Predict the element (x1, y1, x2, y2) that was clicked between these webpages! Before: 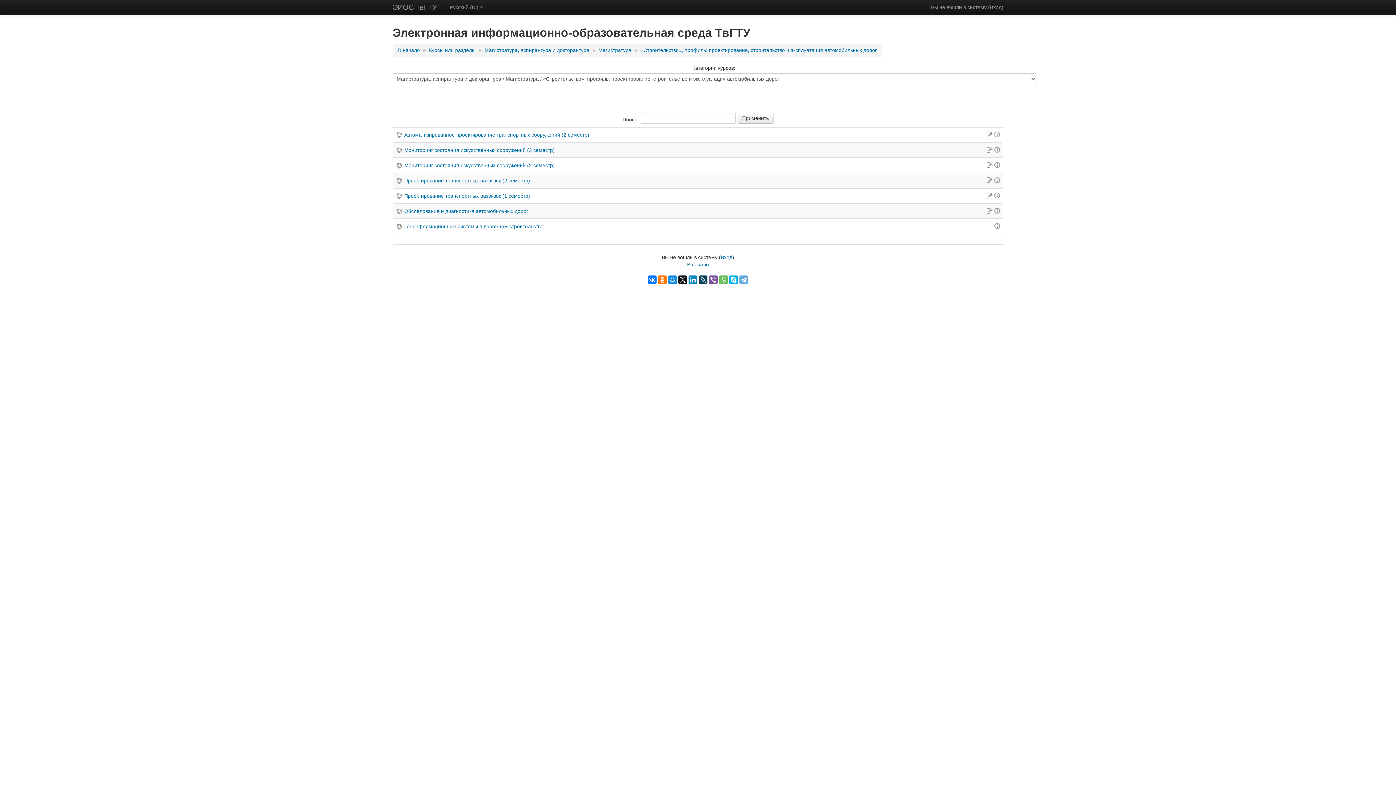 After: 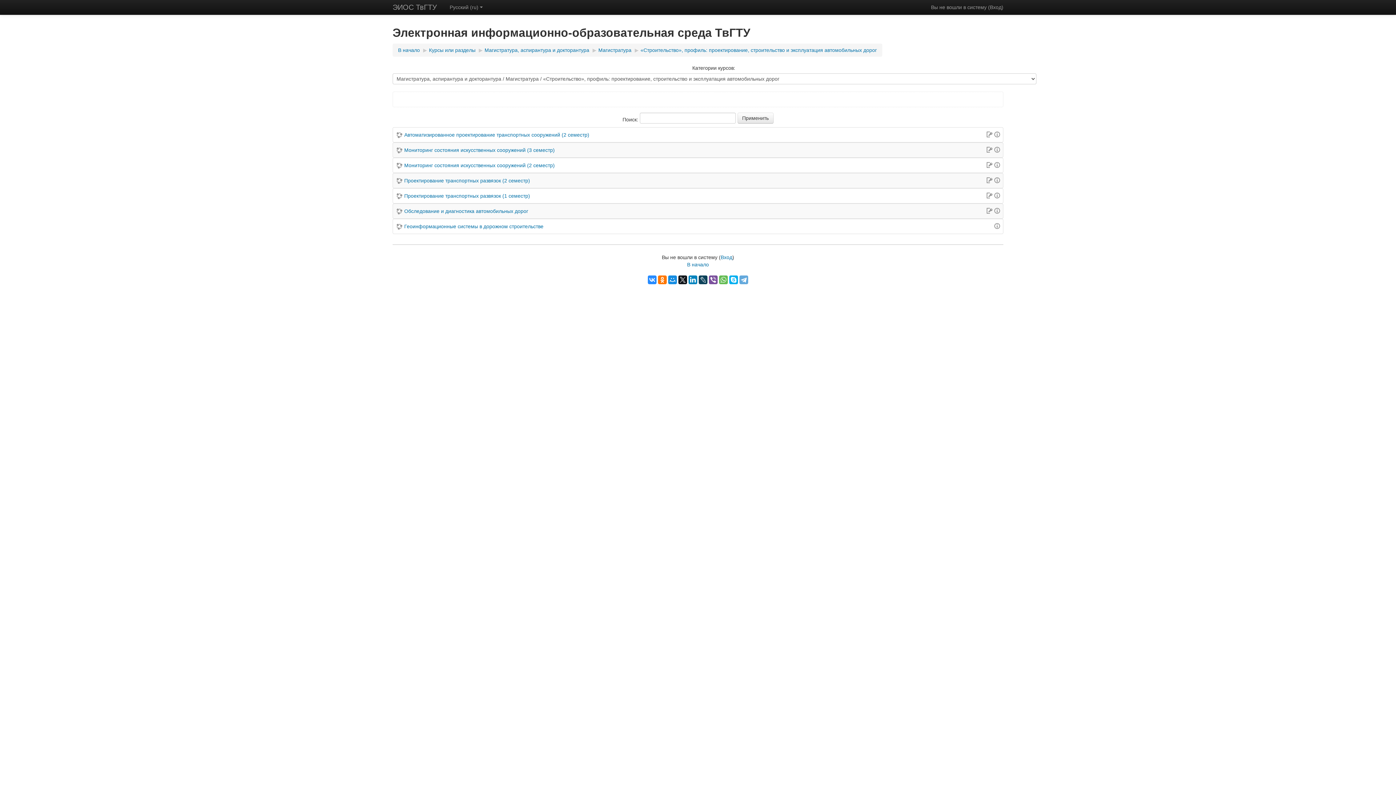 Action: bbox: (648, 275, 656, 284)